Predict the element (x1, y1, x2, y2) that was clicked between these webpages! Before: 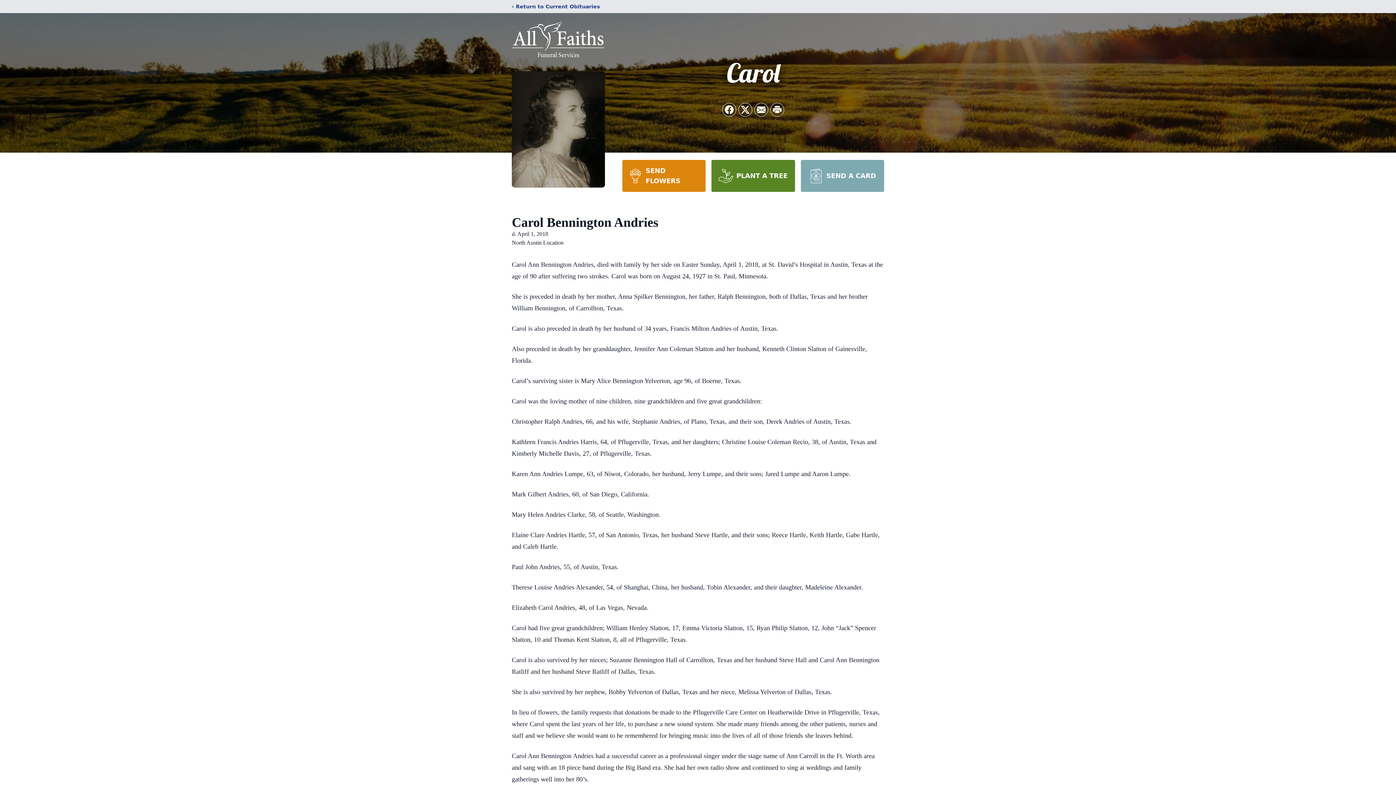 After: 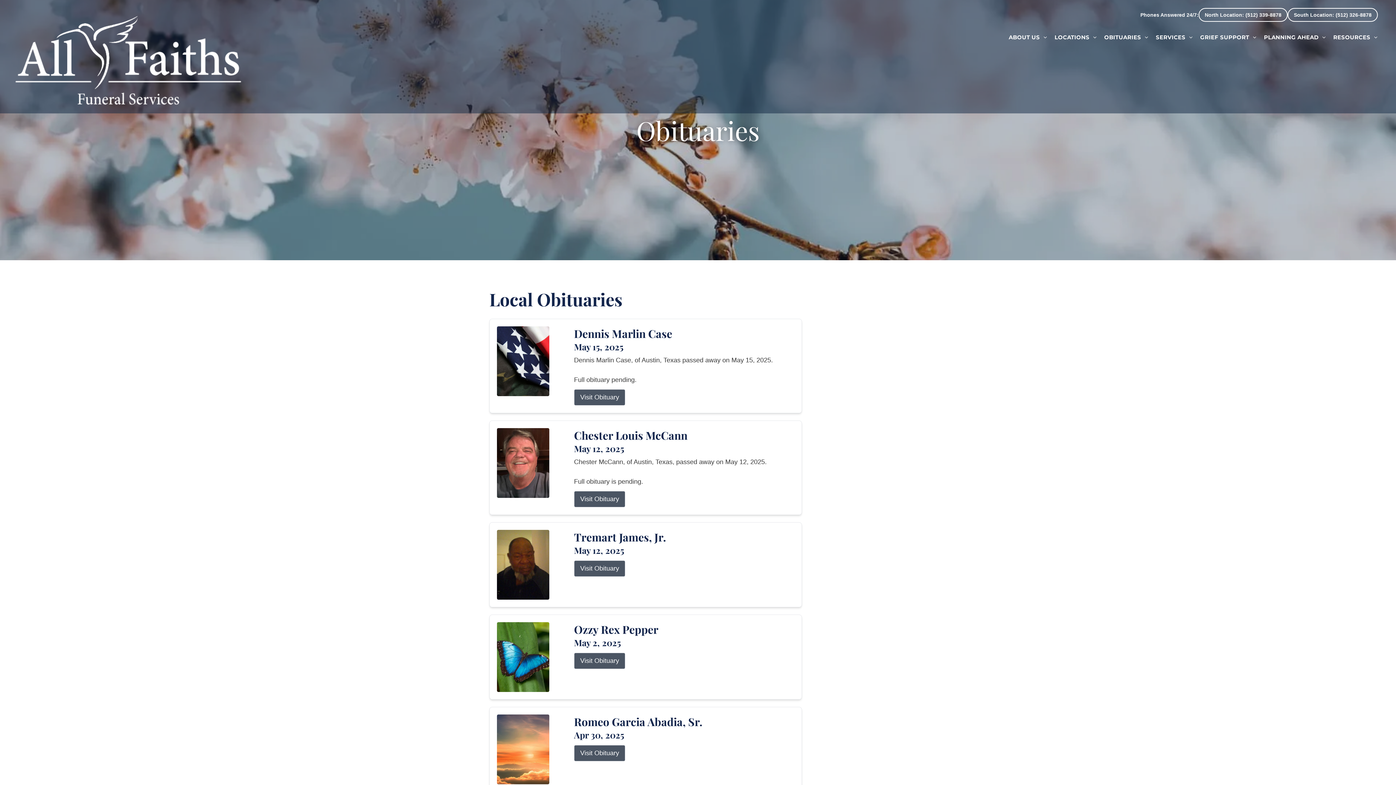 Action: bbox: (512, 2, 600, 10) label: ‹ Return to Current Obituaries